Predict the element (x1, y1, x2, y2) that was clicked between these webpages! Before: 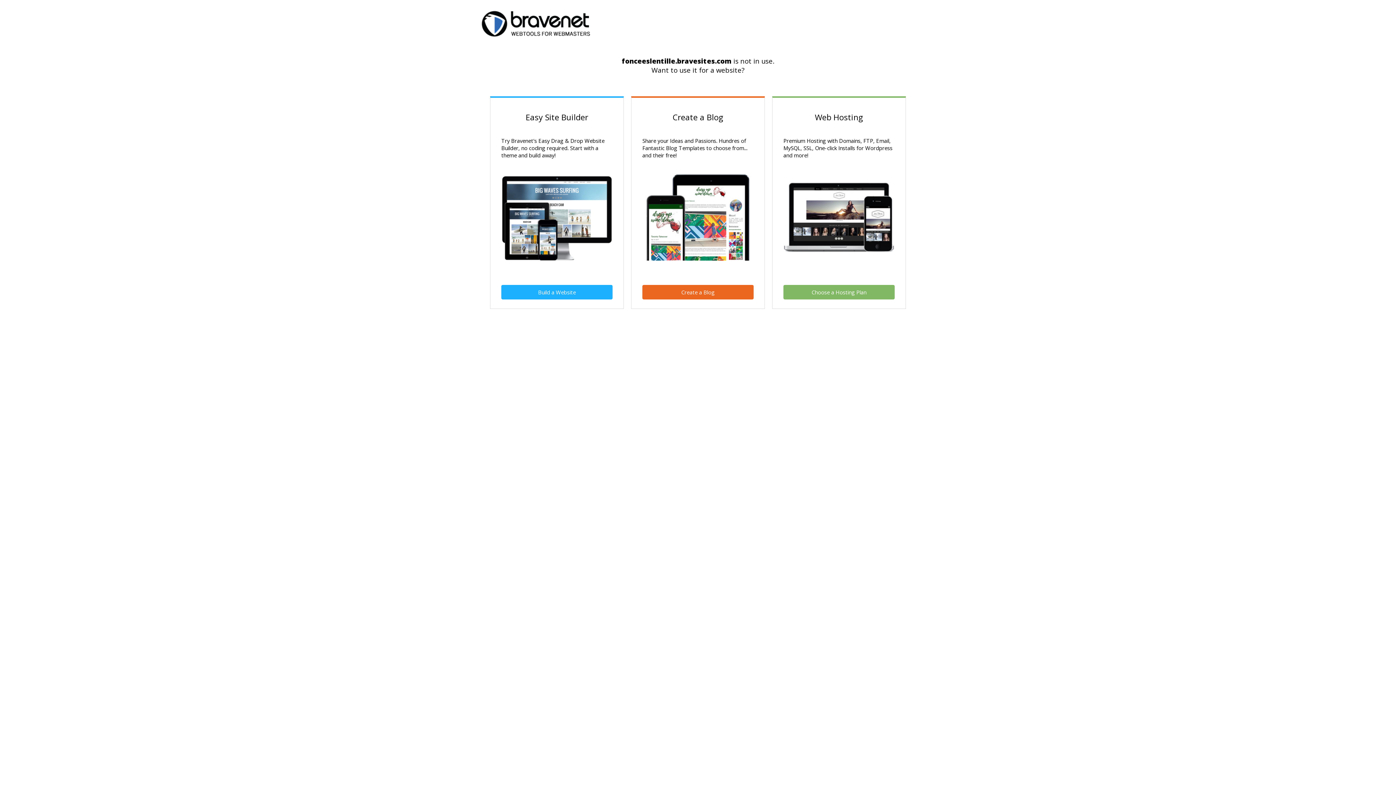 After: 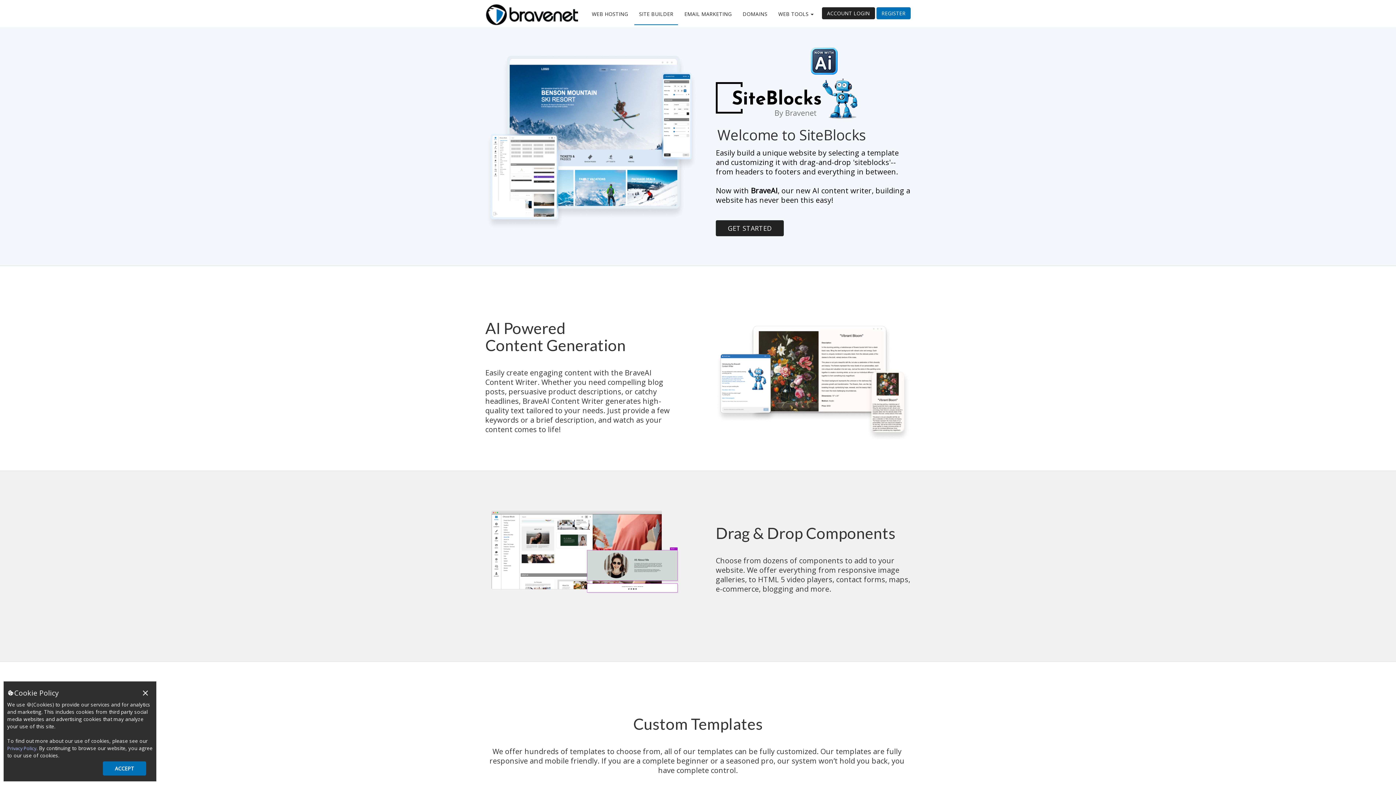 Action: label: Create a Blog bbox: (642, 285, 753, 299)